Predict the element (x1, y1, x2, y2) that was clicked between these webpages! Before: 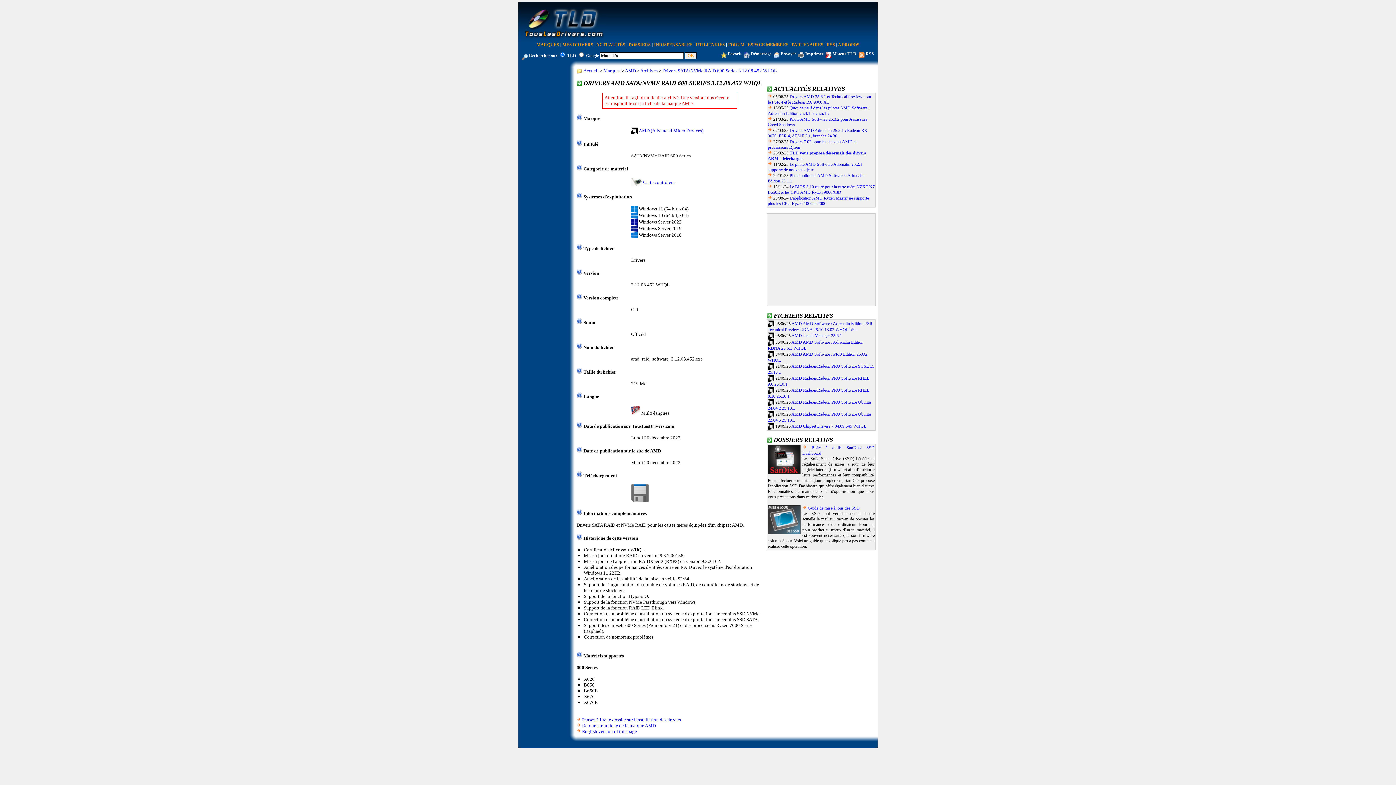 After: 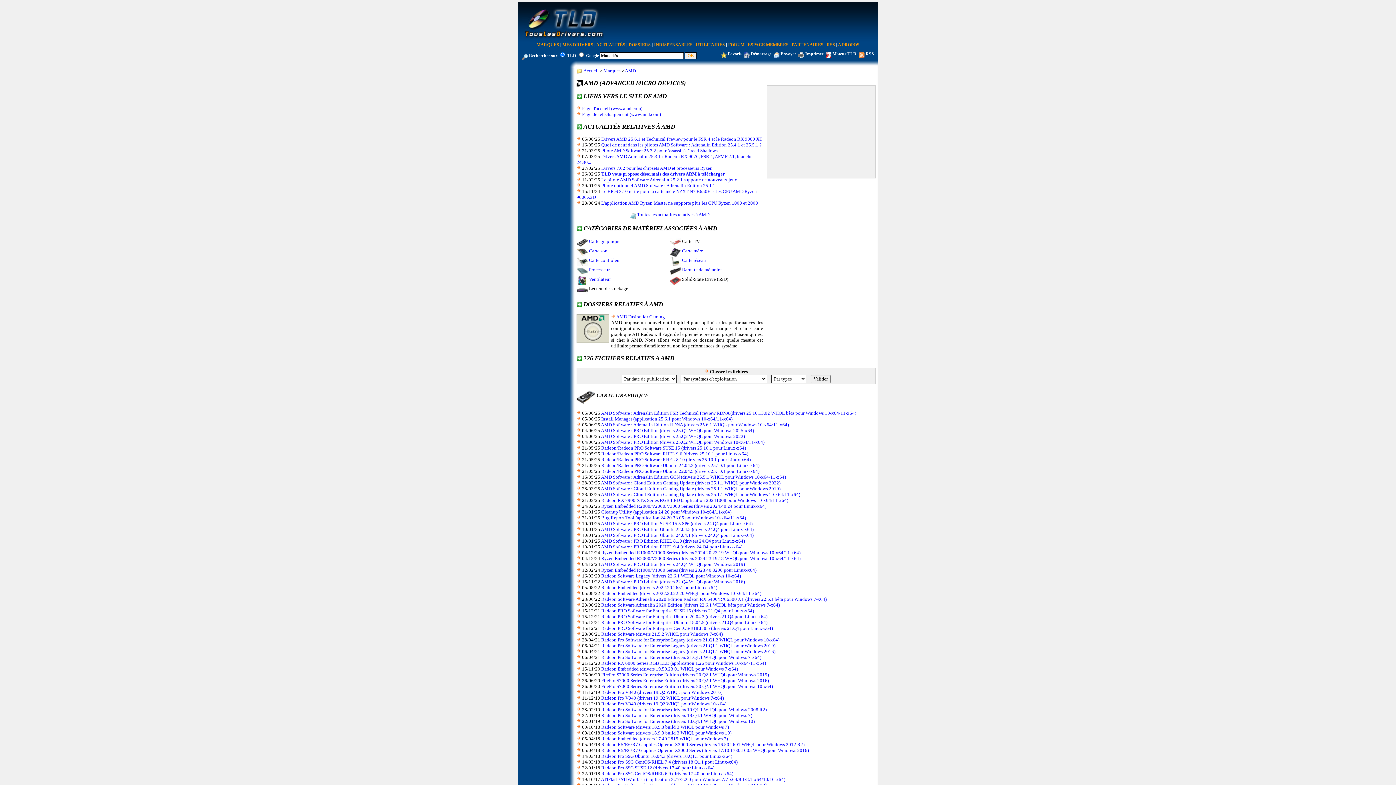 Action: bbox: (768, 321, 774, 326)